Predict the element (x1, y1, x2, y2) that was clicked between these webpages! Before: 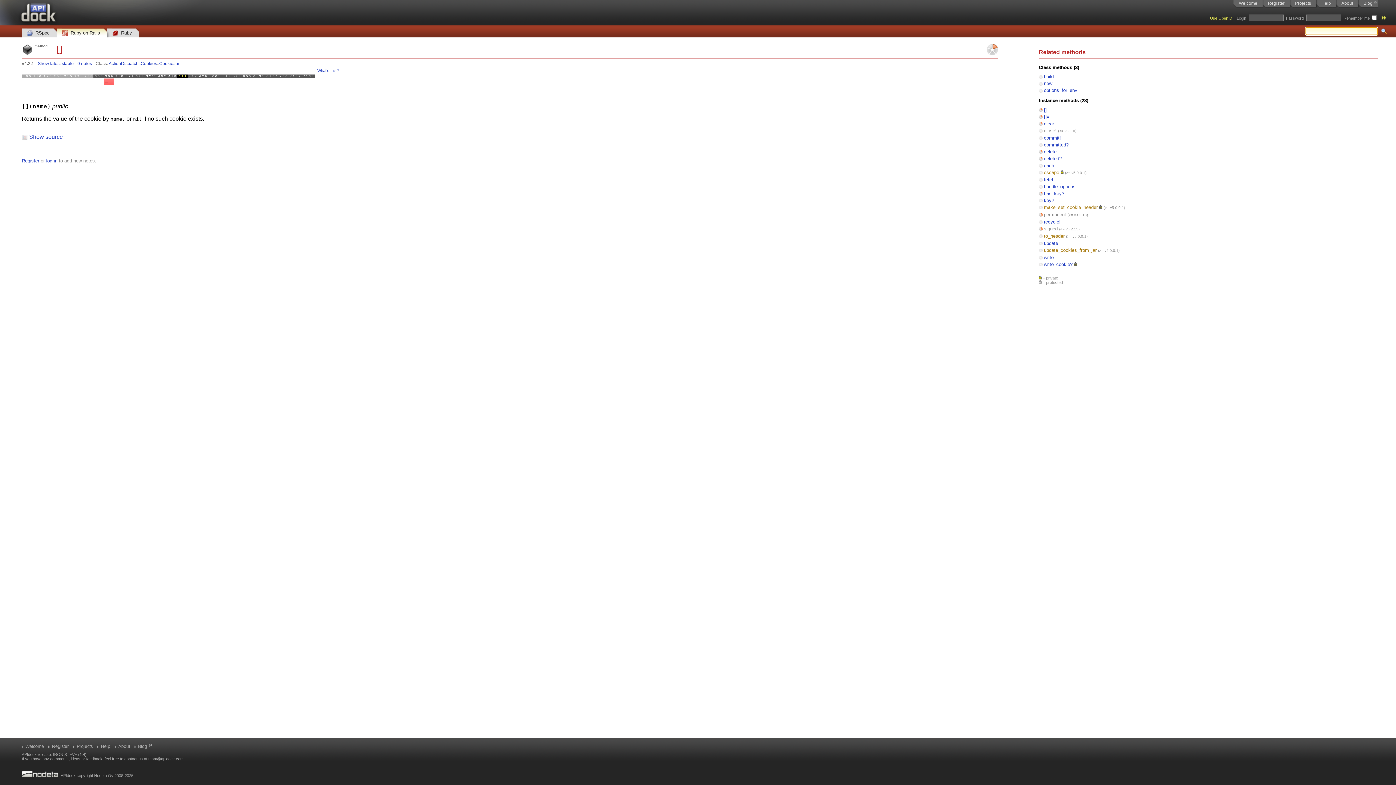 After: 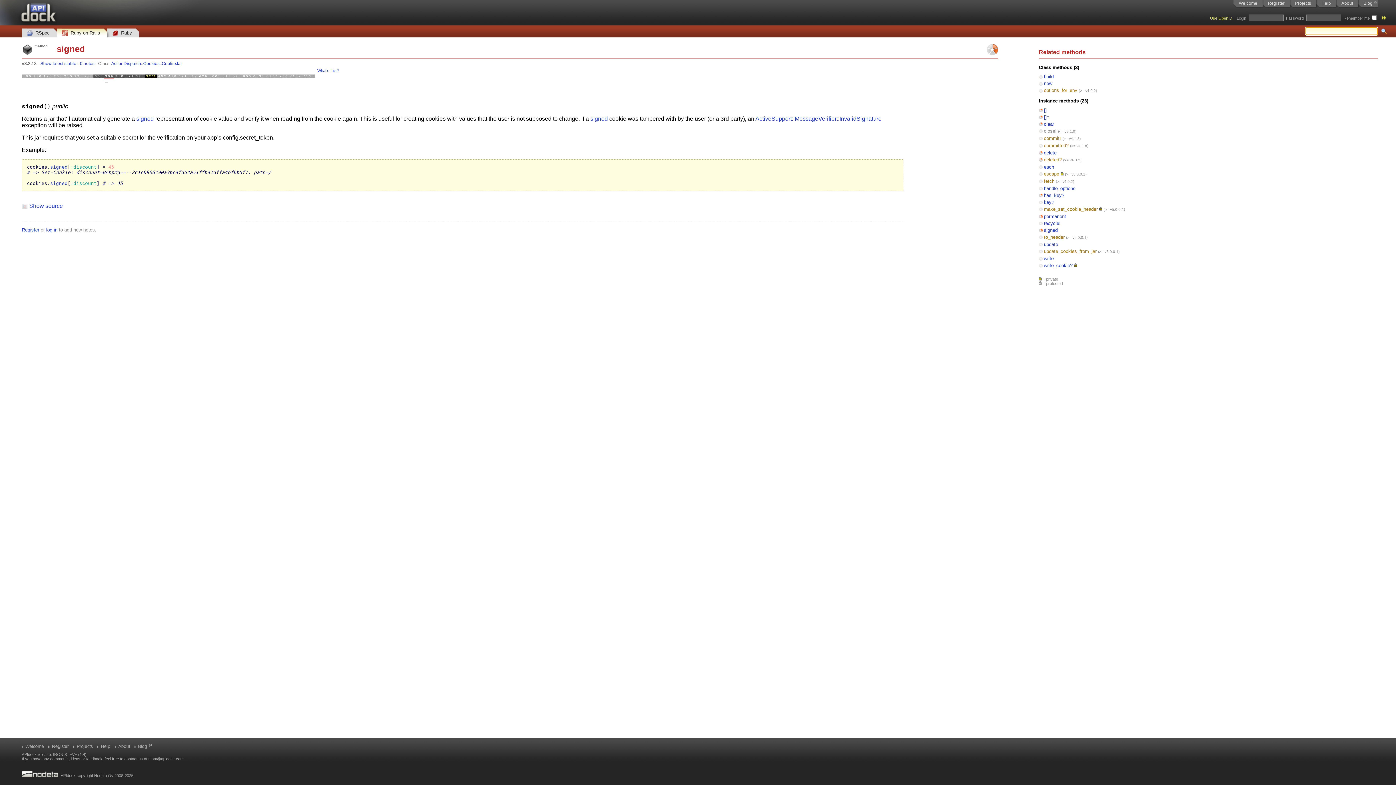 Action: label: signed bbox: (1044, 226, 1058, 231)